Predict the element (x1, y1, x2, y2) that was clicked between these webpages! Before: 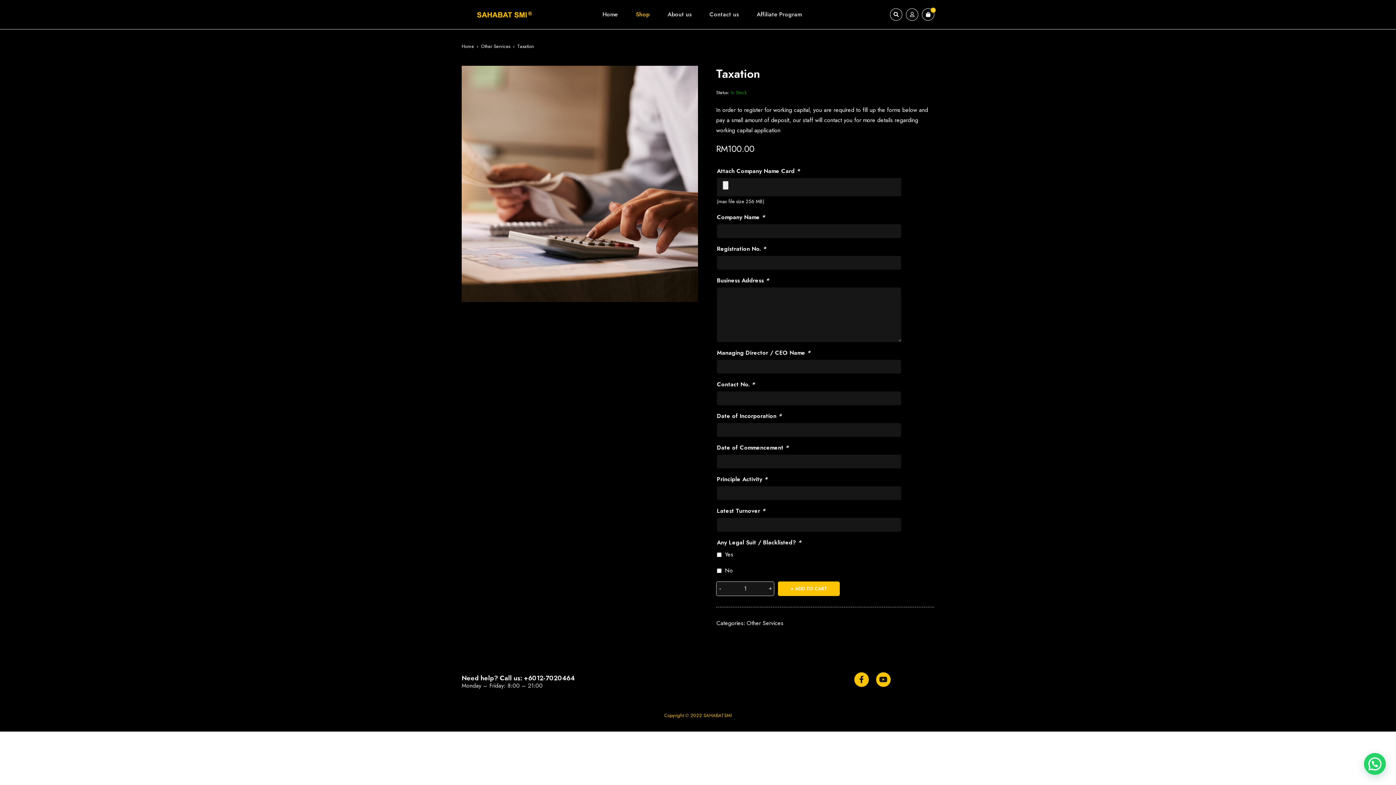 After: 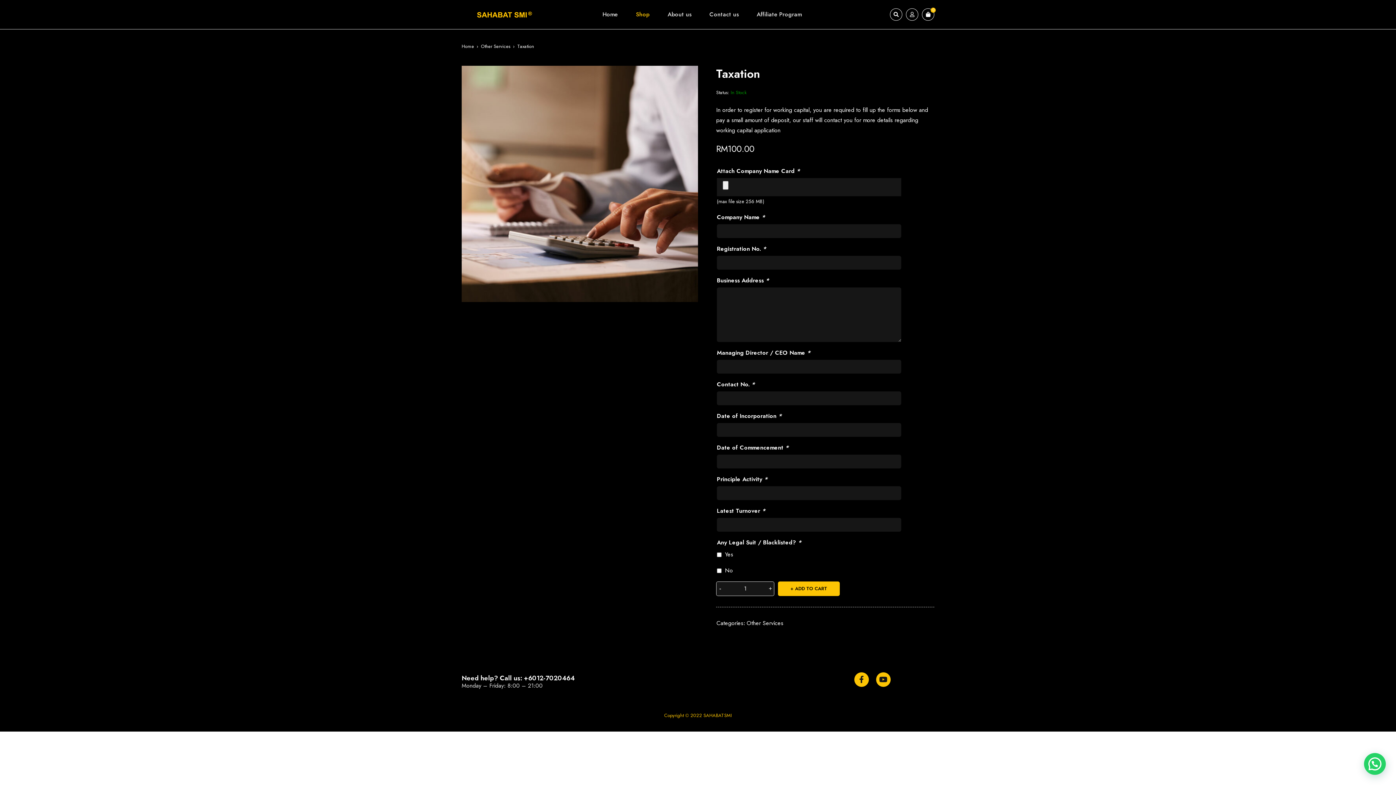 Action: bbox: (778, 581, 840, 596) label: ADD TO CART